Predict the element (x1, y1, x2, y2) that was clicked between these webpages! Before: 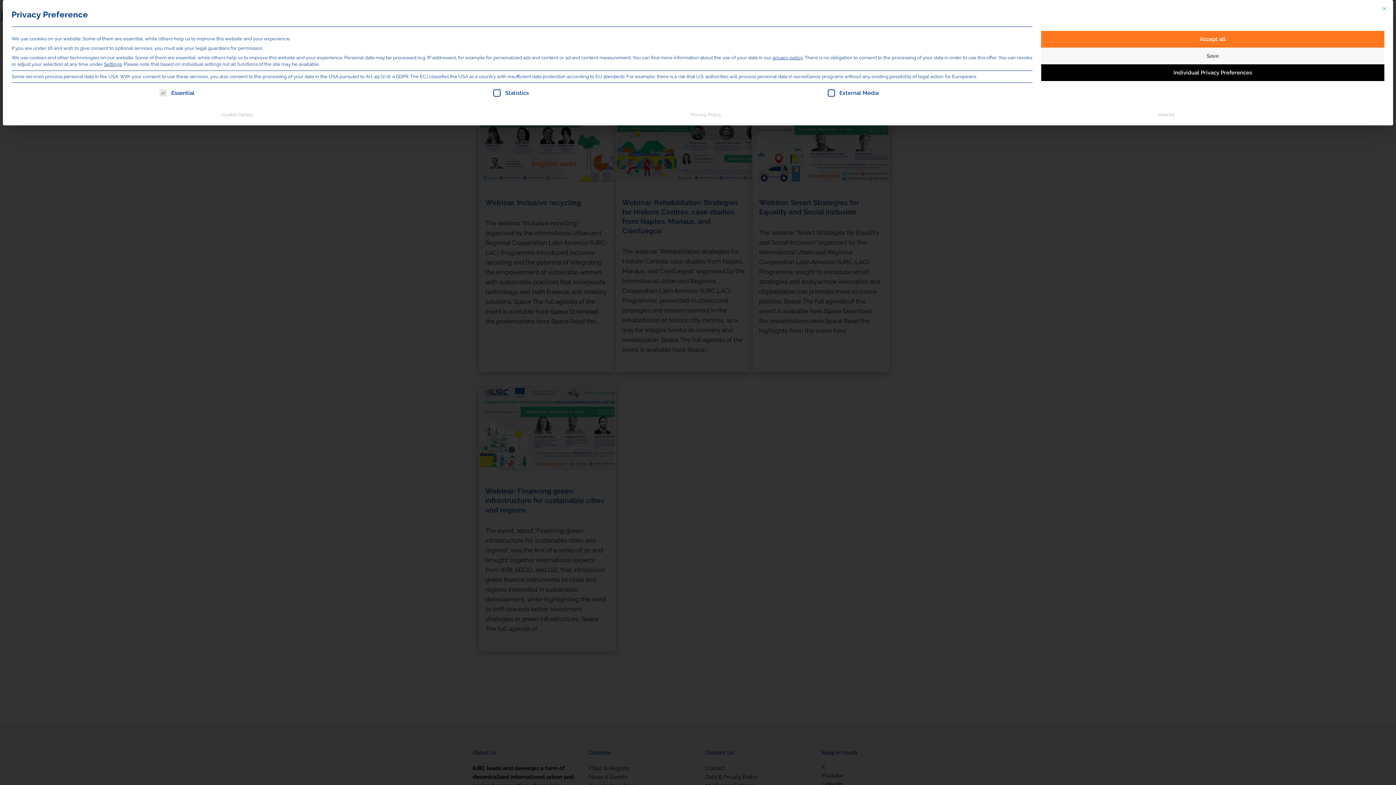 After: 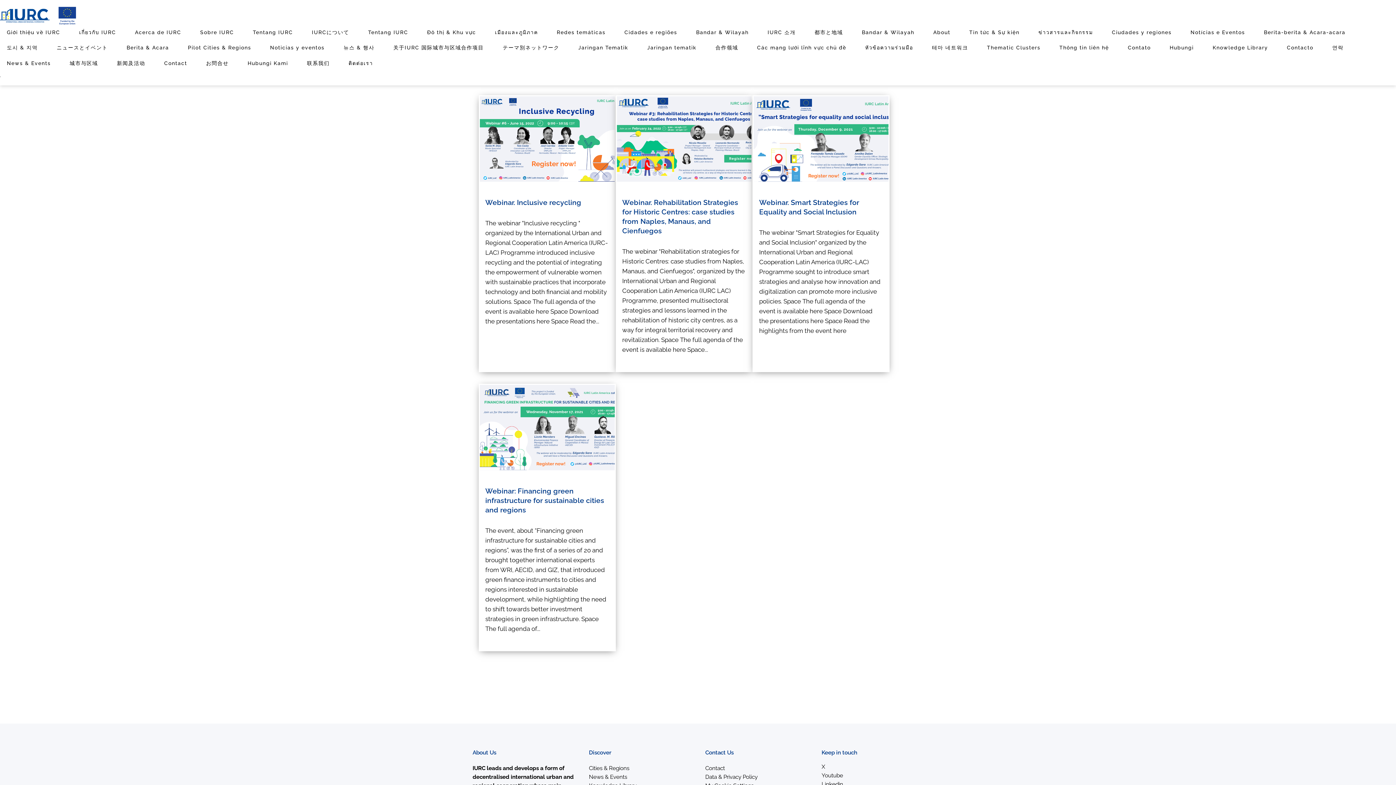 Action: bbox: (1378, 2, 1390, 14) label: This button closes the dialog. Its functionality is identical to the Accept only essential cookies button.